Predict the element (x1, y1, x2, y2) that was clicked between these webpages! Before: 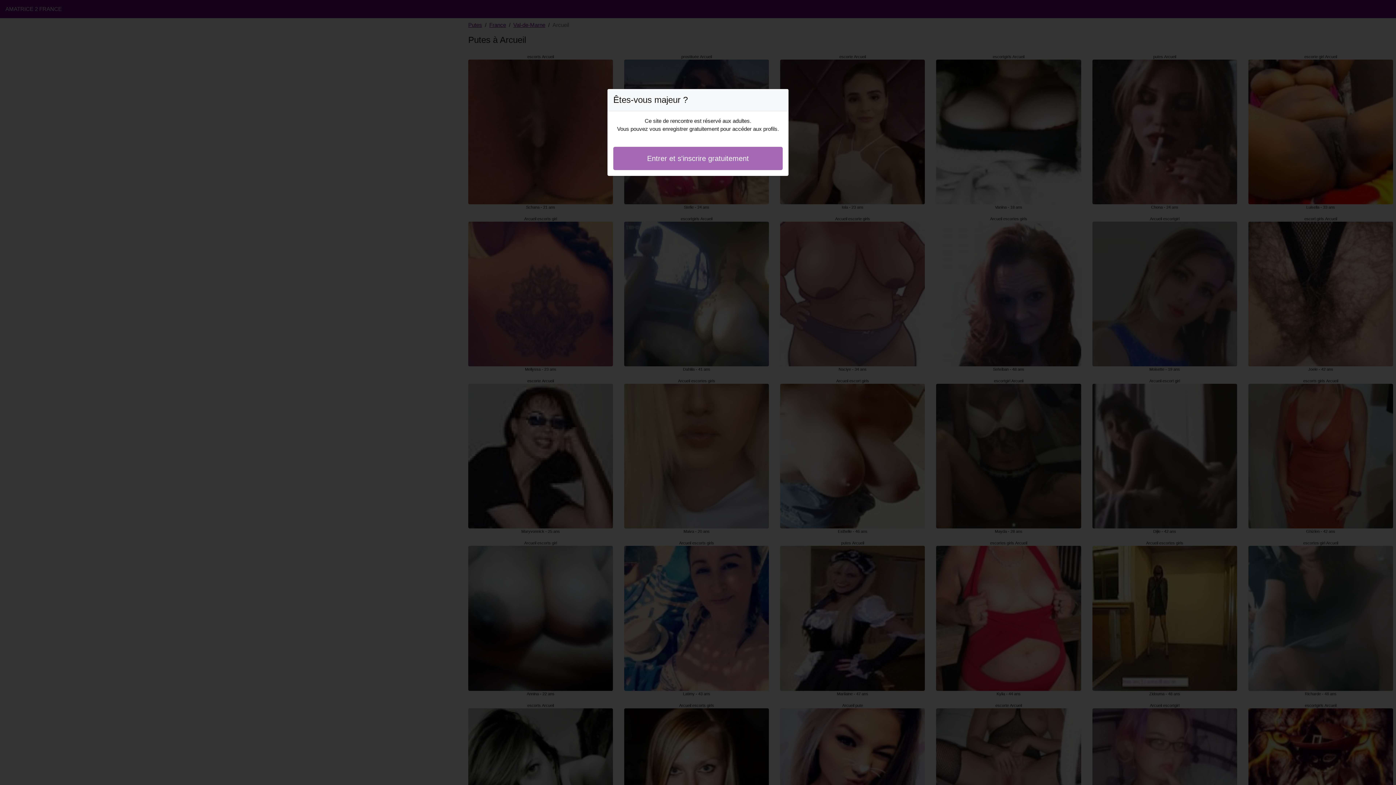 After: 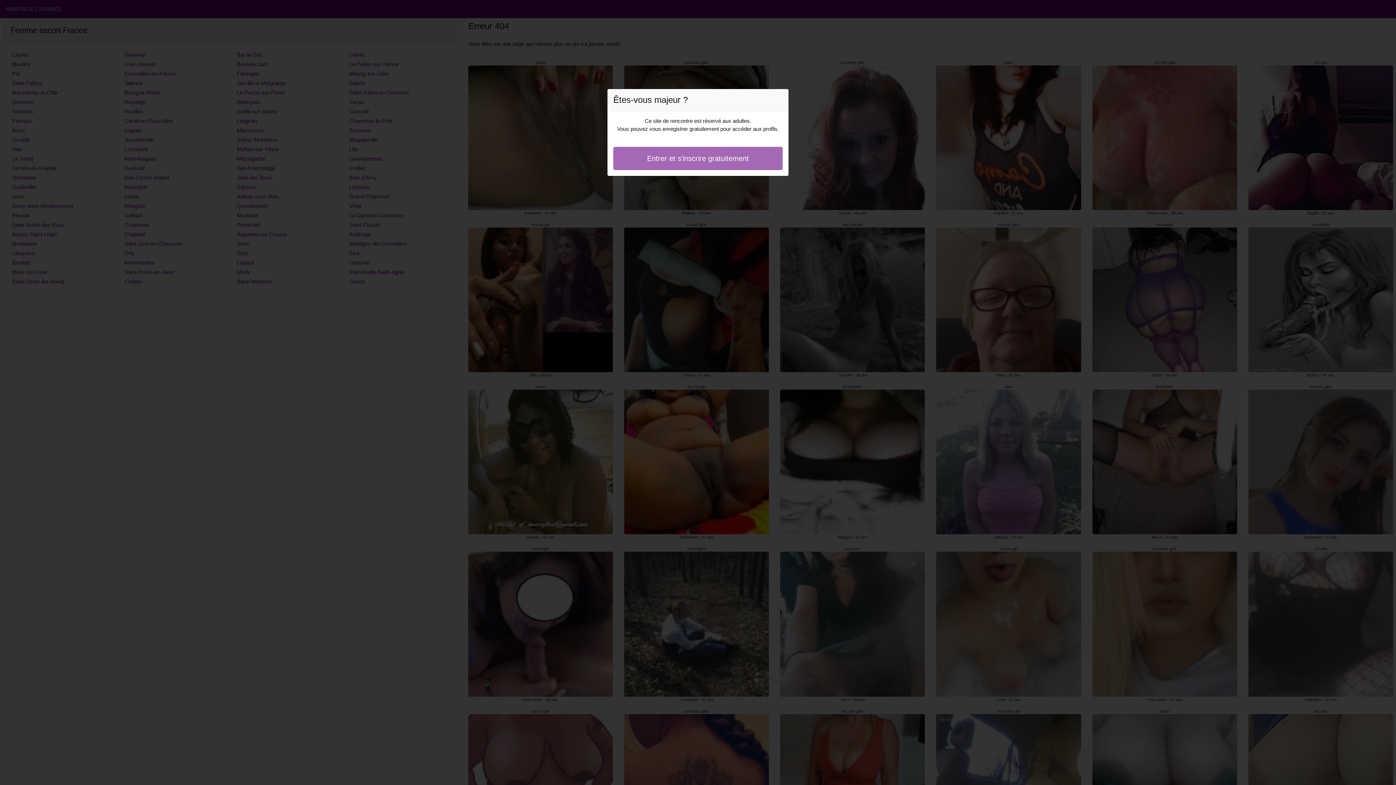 Action: bbox: (613, 146, 782, 170) label: Entrer et s'inscrire gratuitement